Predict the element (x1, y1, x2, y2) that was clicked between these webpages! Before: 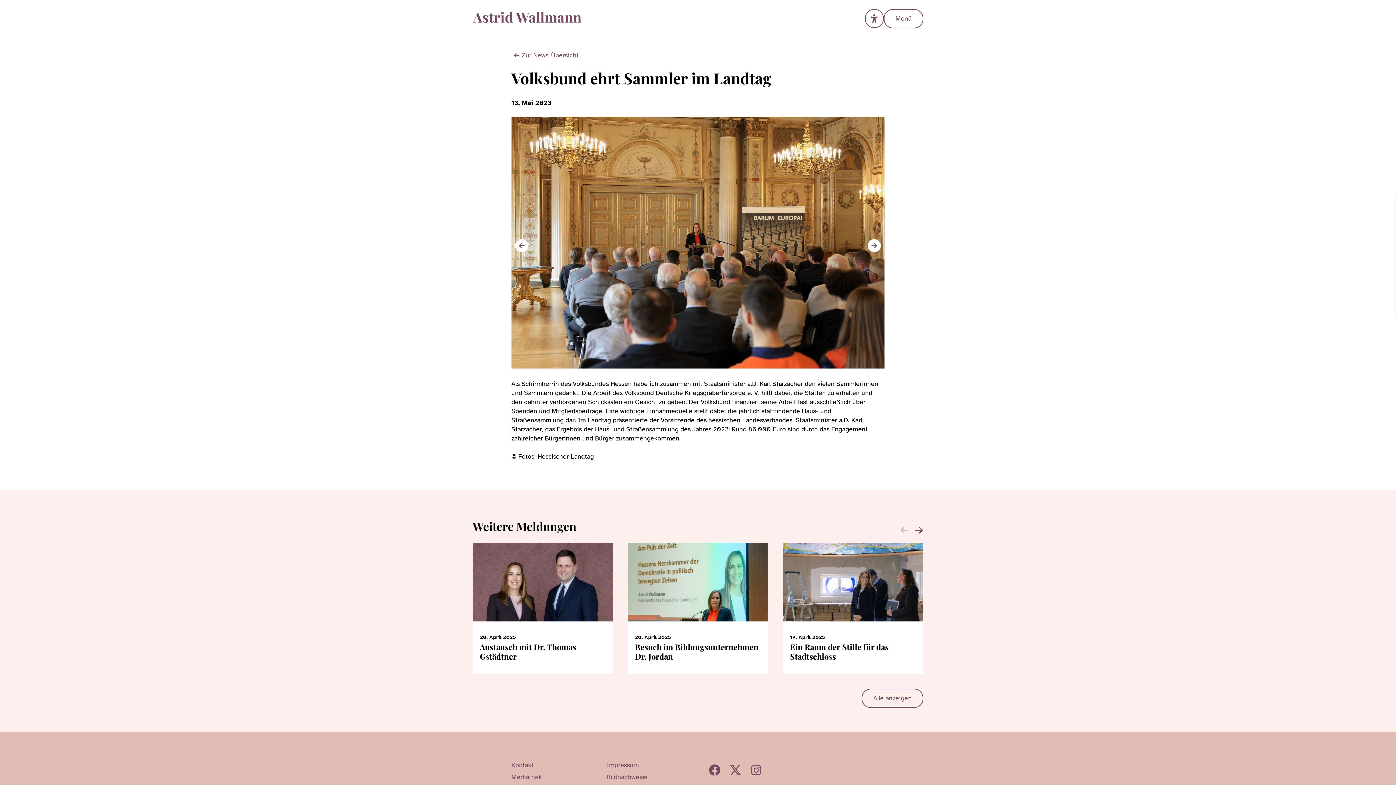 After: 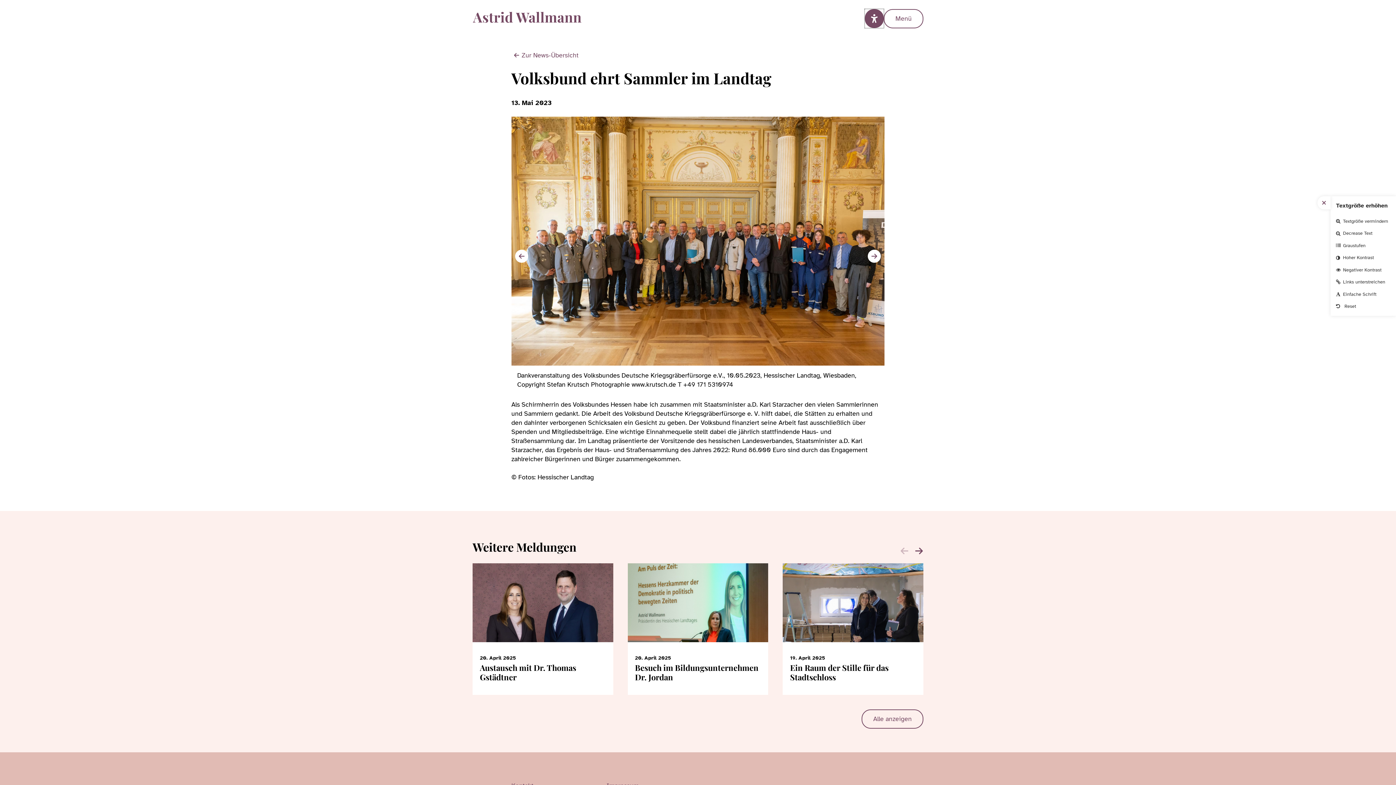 Action: label: Seiteneinstellungen für mehr Barrierefreiheit bbox: (865, 9, 884, 28)